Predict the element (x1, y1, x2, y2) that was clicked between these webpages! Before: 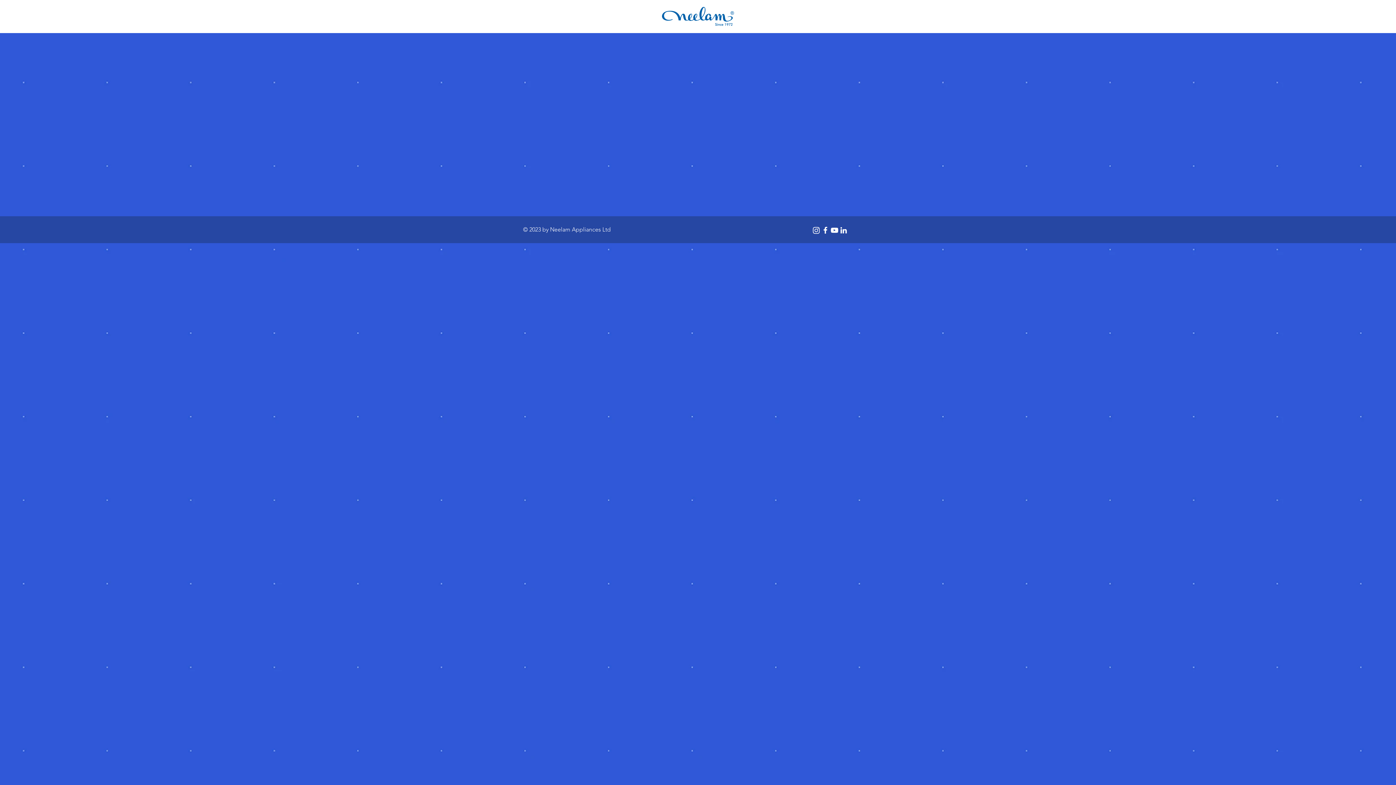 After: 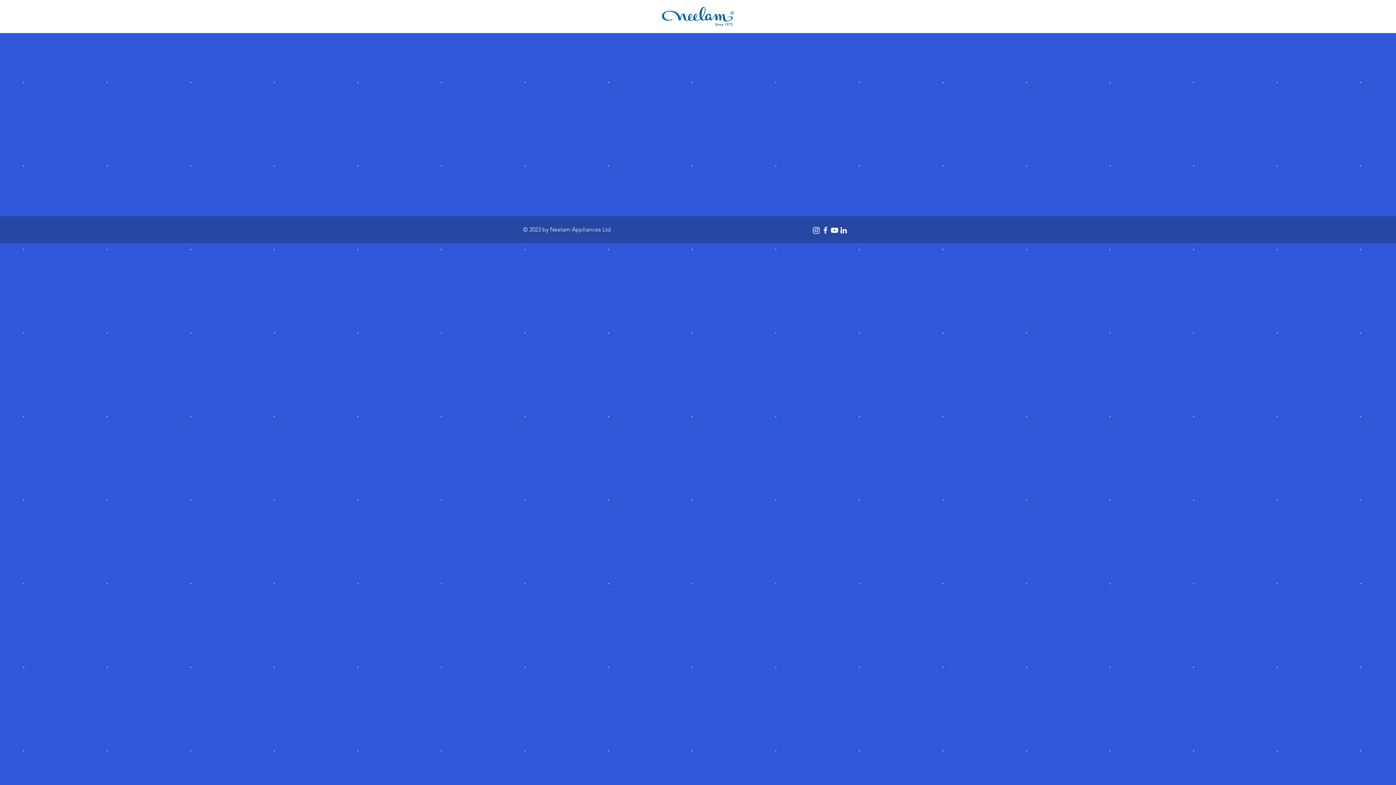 Action: bbox: (839, 225, 848, 234)